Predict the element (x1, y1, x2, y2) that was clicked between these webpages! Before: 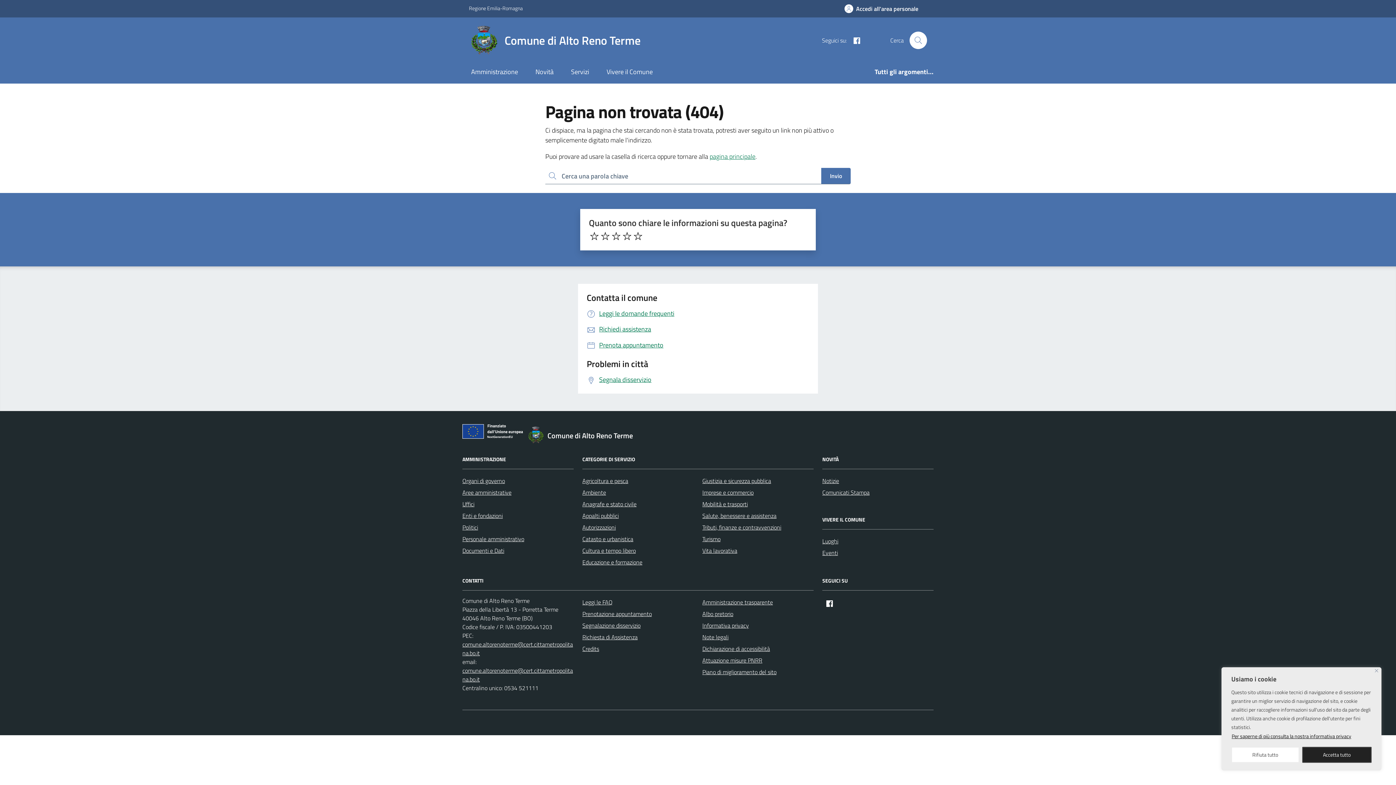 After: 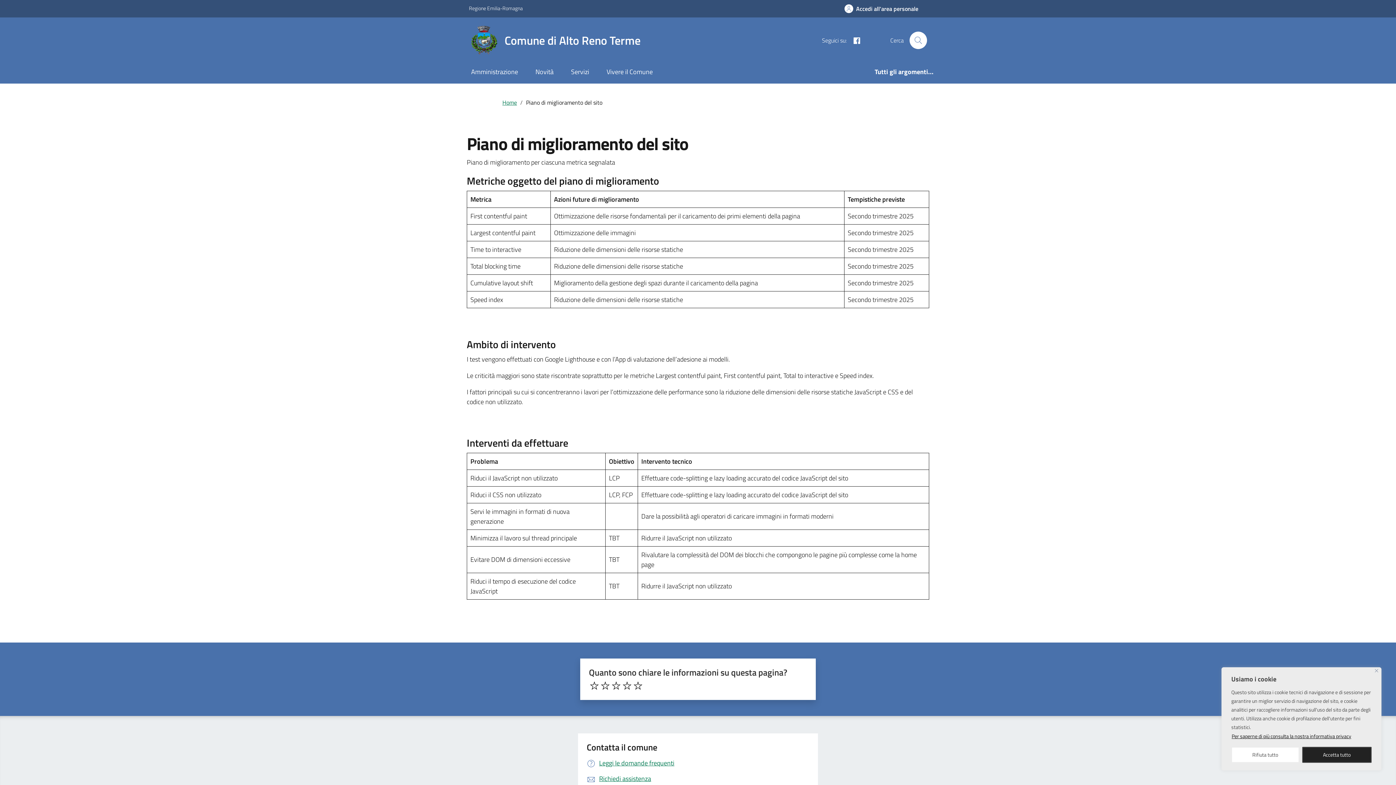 Action: bbox: (702, 666, 776, 678) label: Piano di miglioramento del sito